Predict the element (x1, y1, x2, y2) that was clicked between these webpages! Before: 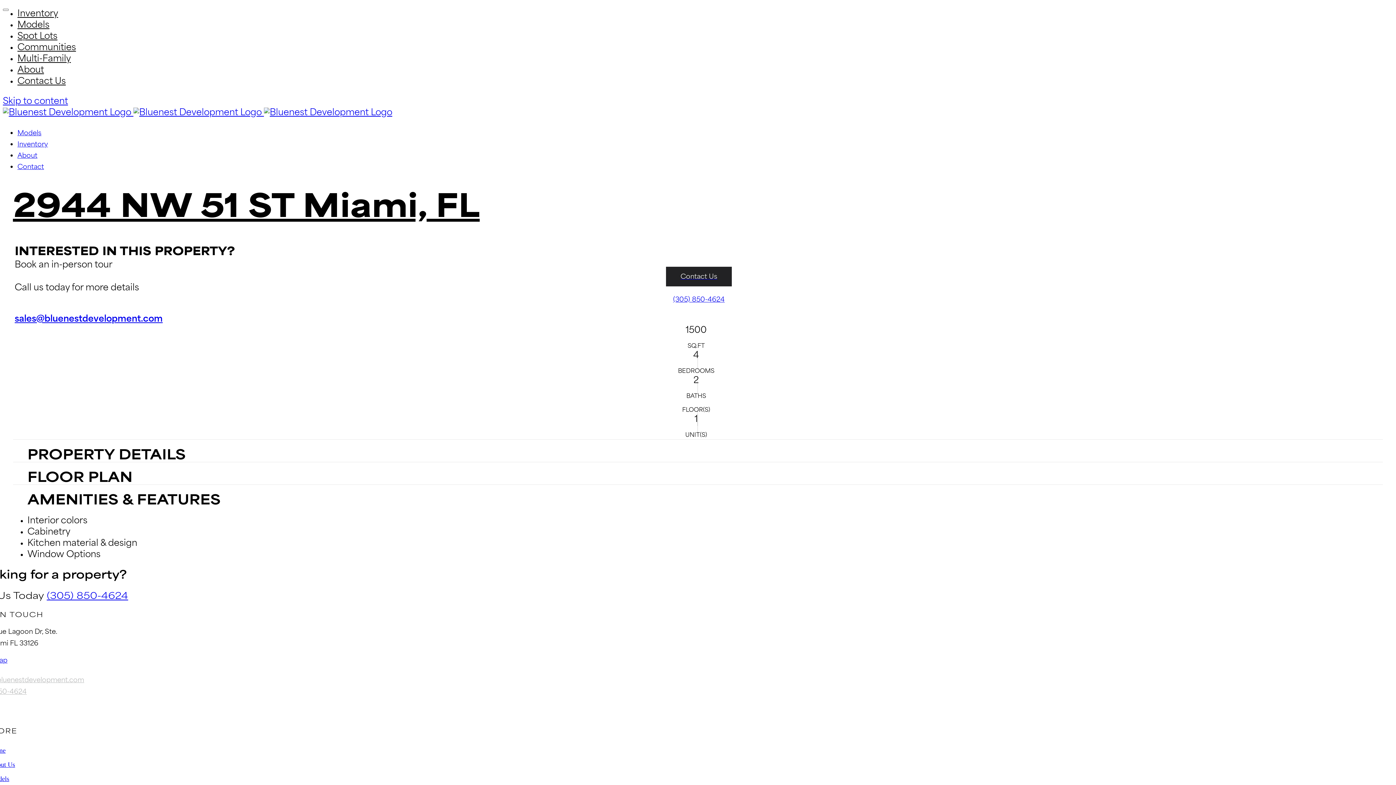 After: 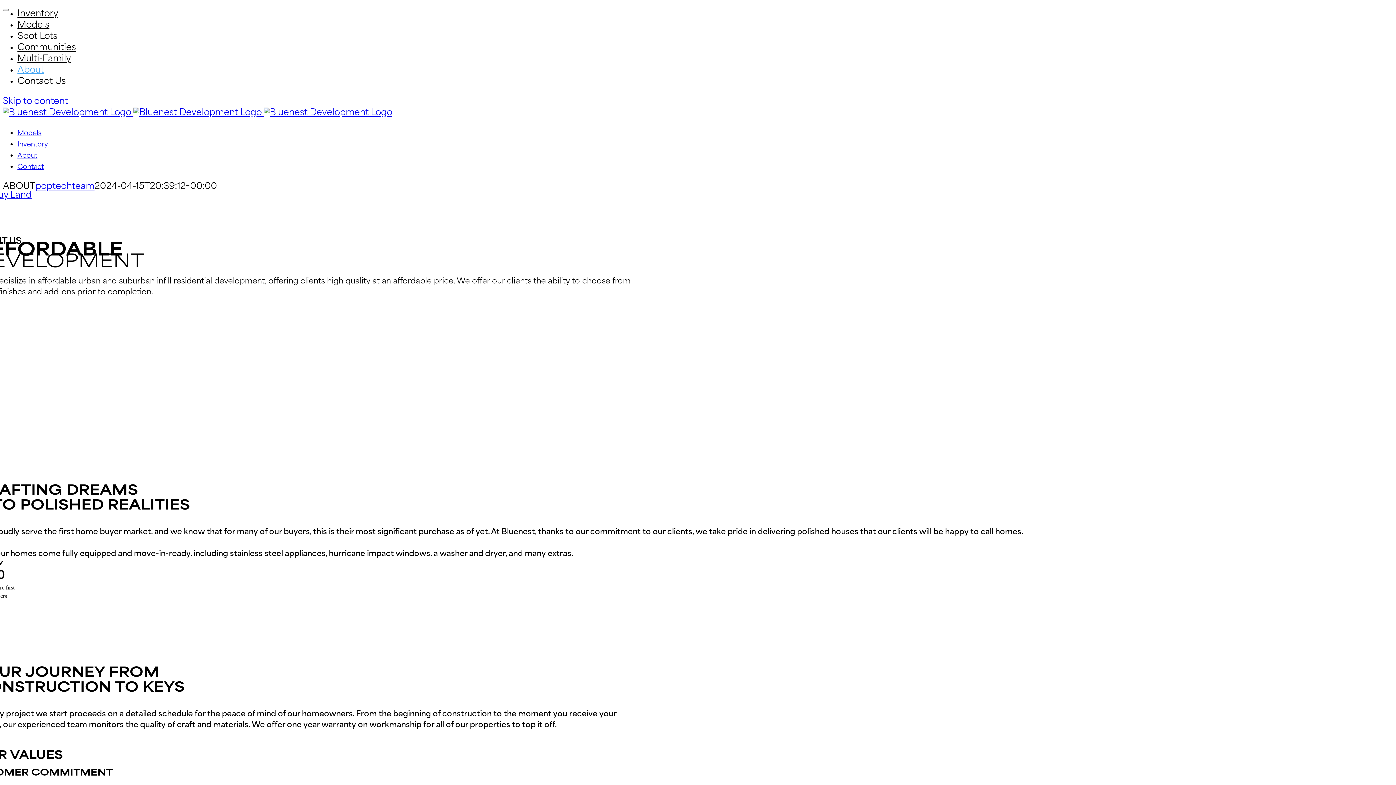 Action: bbox: (17, 152, 37, 159) label: About